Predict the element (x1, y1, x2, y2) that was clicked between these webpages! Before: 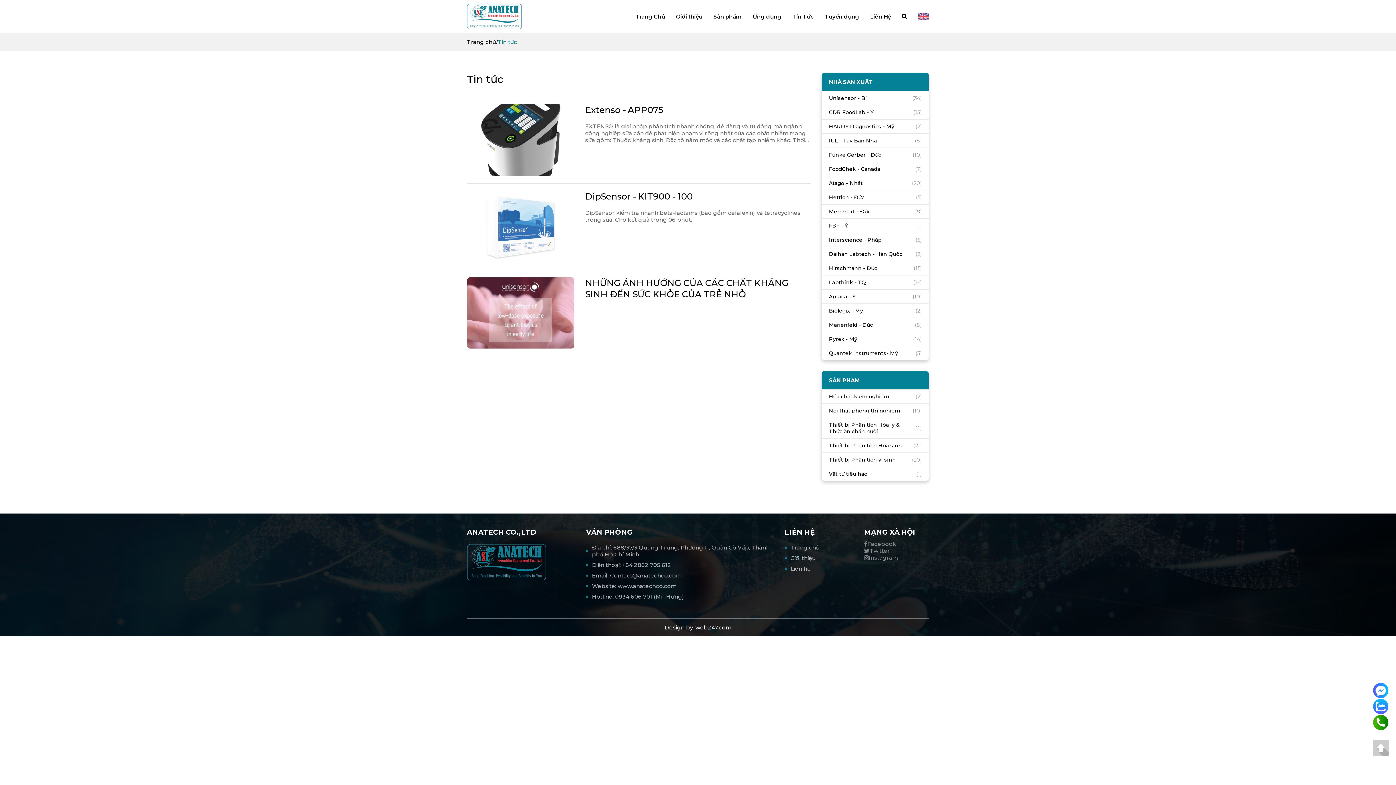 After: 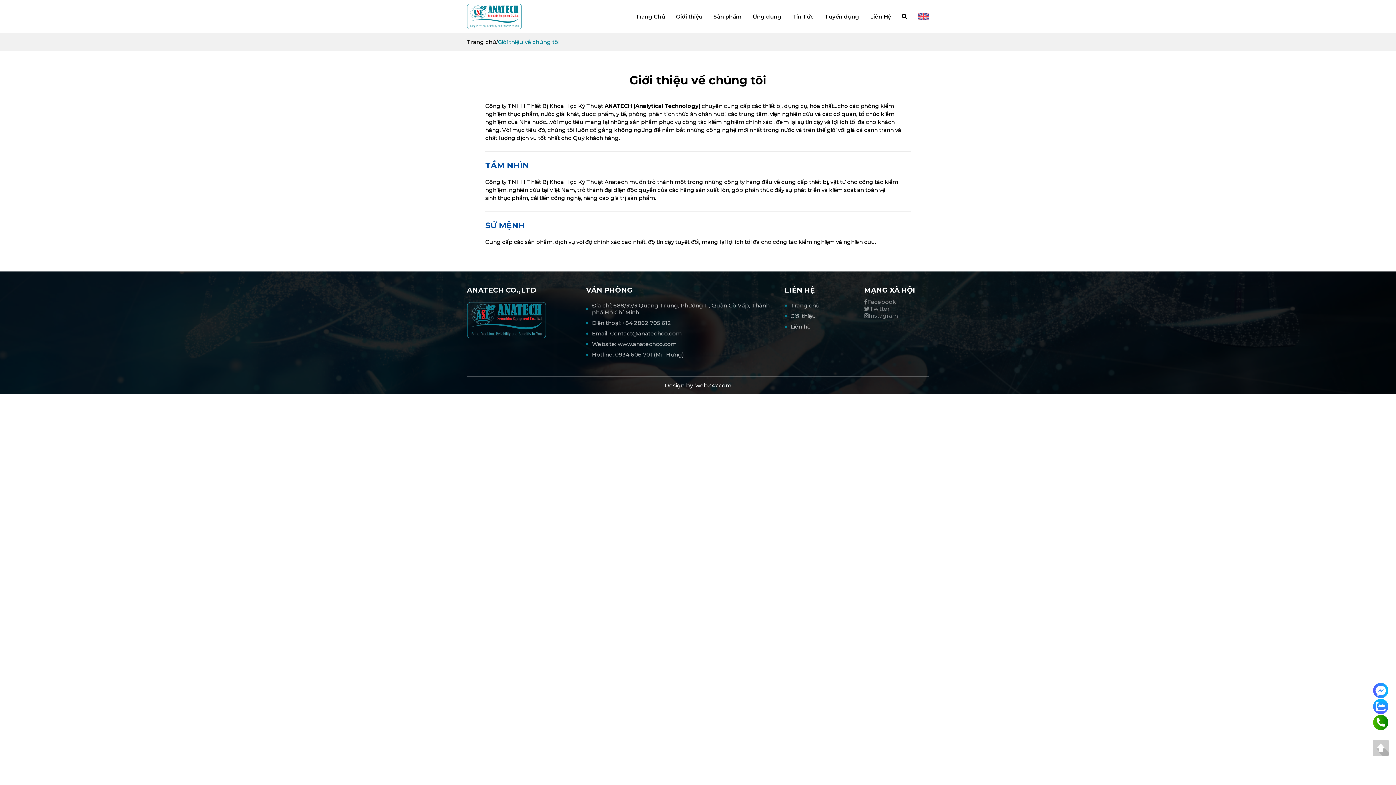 Action: label: Giới thiệu bbox: (790, 554, 816, 561)